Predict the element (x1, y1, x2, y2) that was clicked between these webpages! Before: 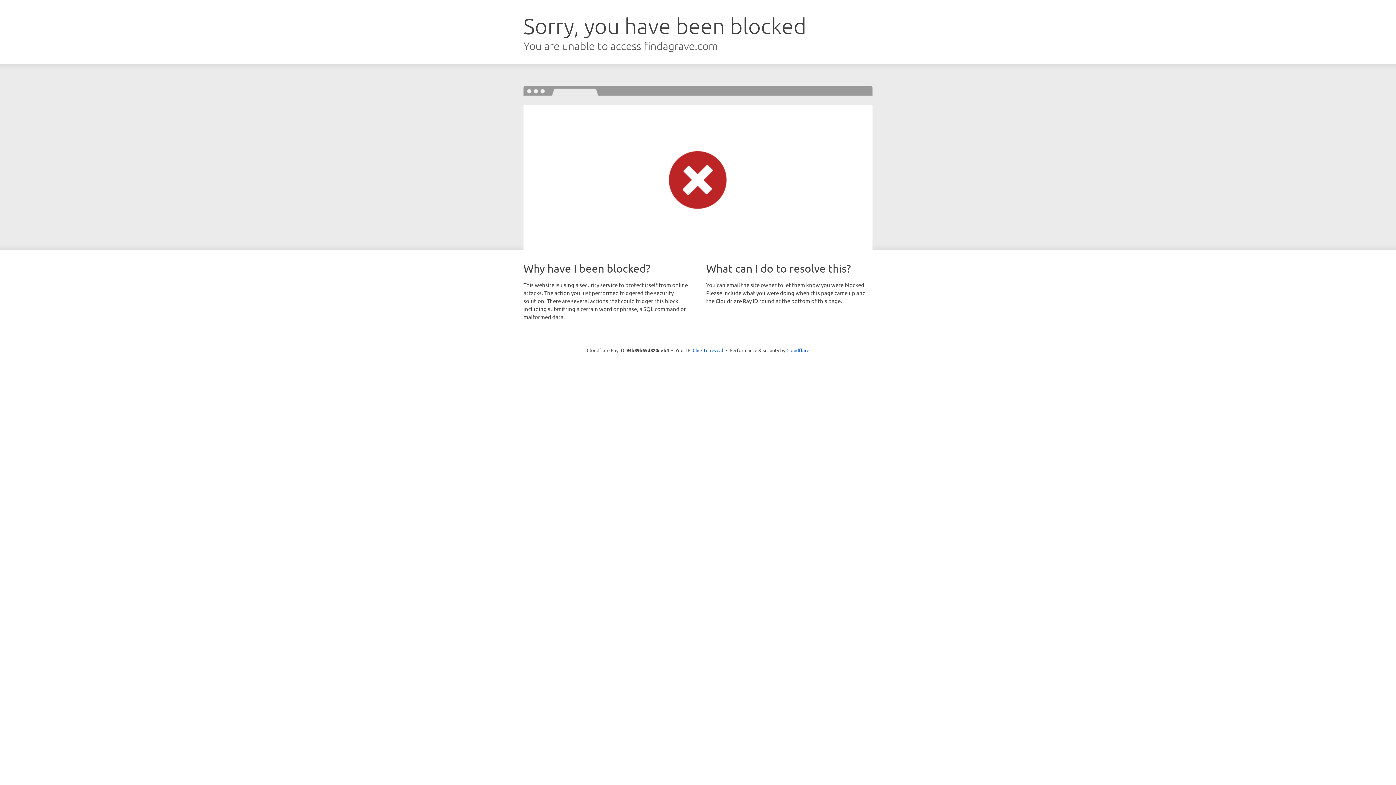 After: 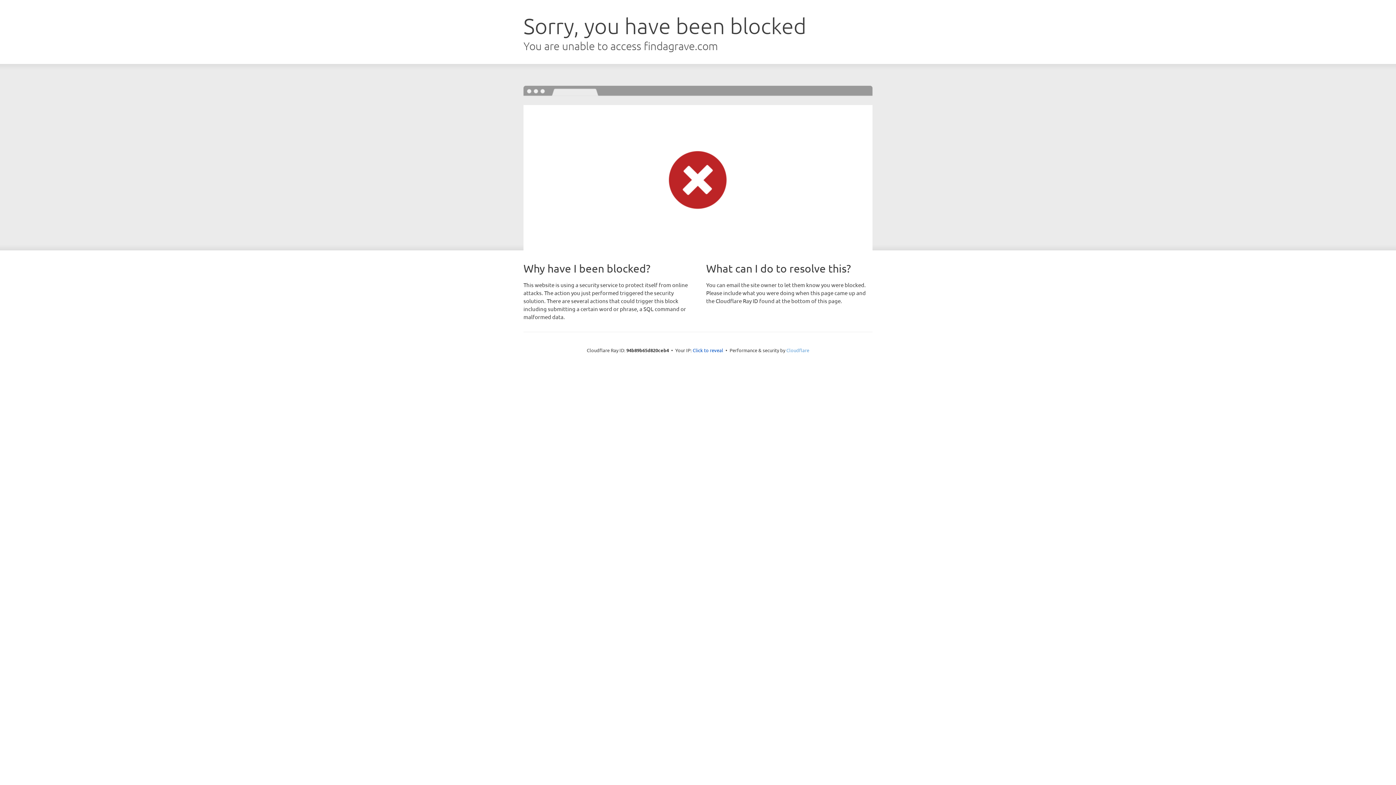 Action: label: Cloudflare bbox: (786, 347, 809, 353)